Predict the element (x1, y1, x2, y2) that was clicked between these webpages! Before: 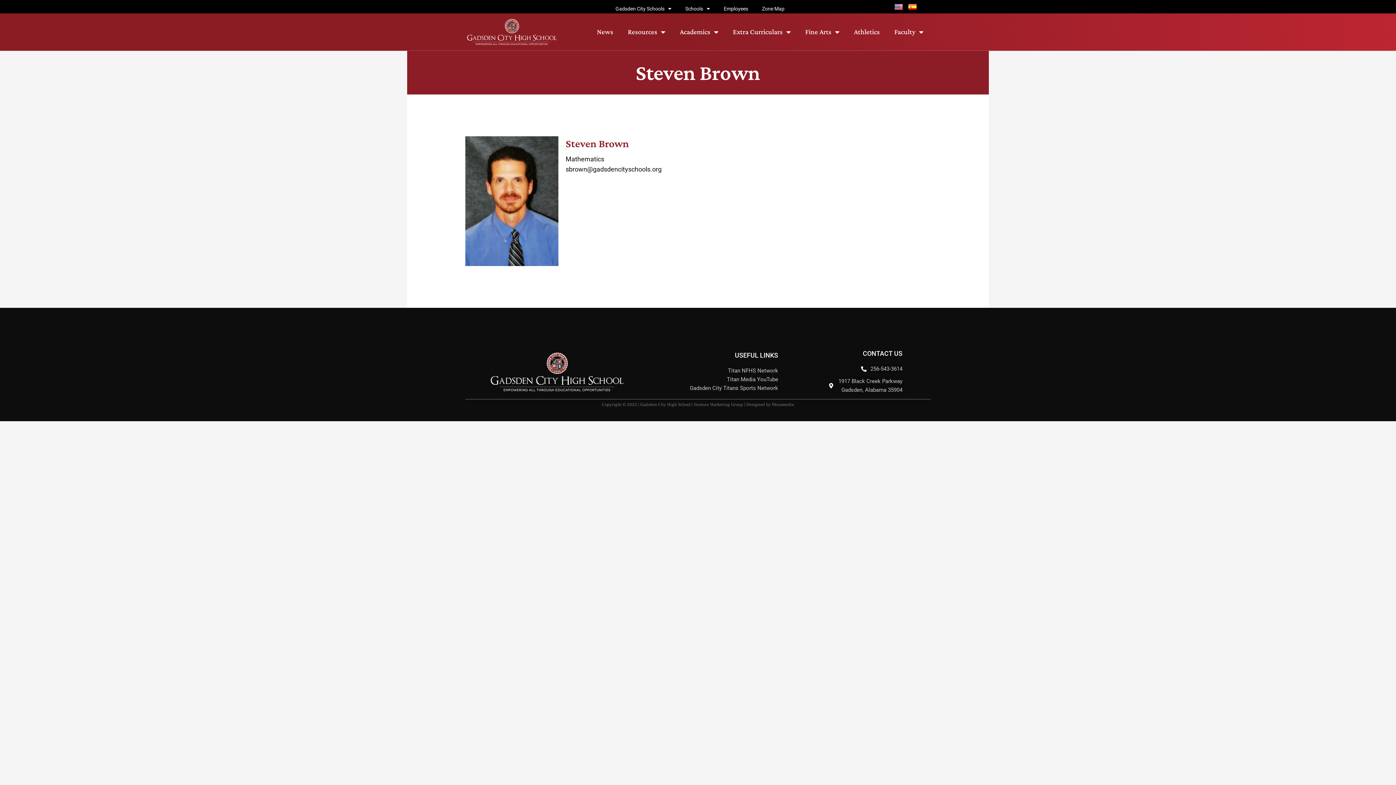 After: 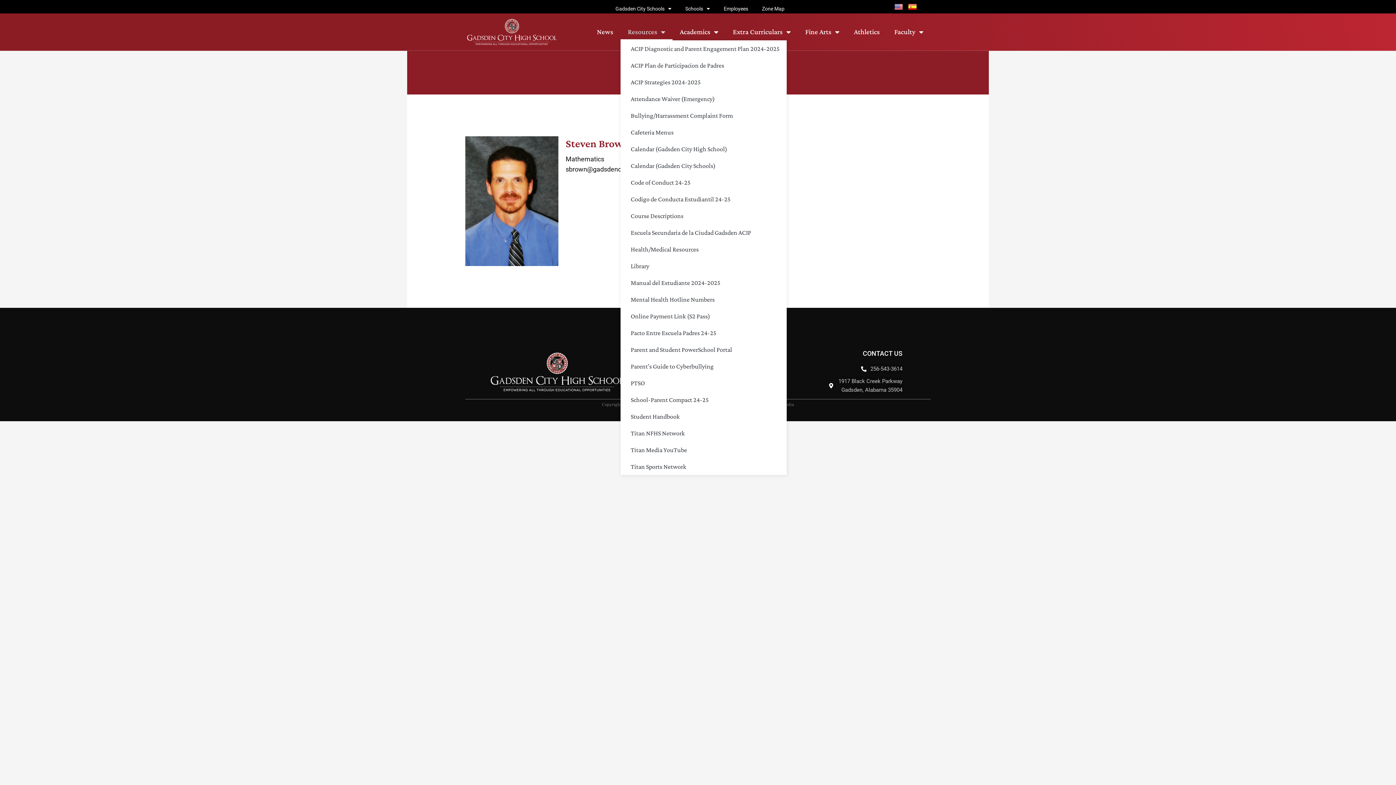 Action: label: Resources bbox: (620, 23, 672, 40)